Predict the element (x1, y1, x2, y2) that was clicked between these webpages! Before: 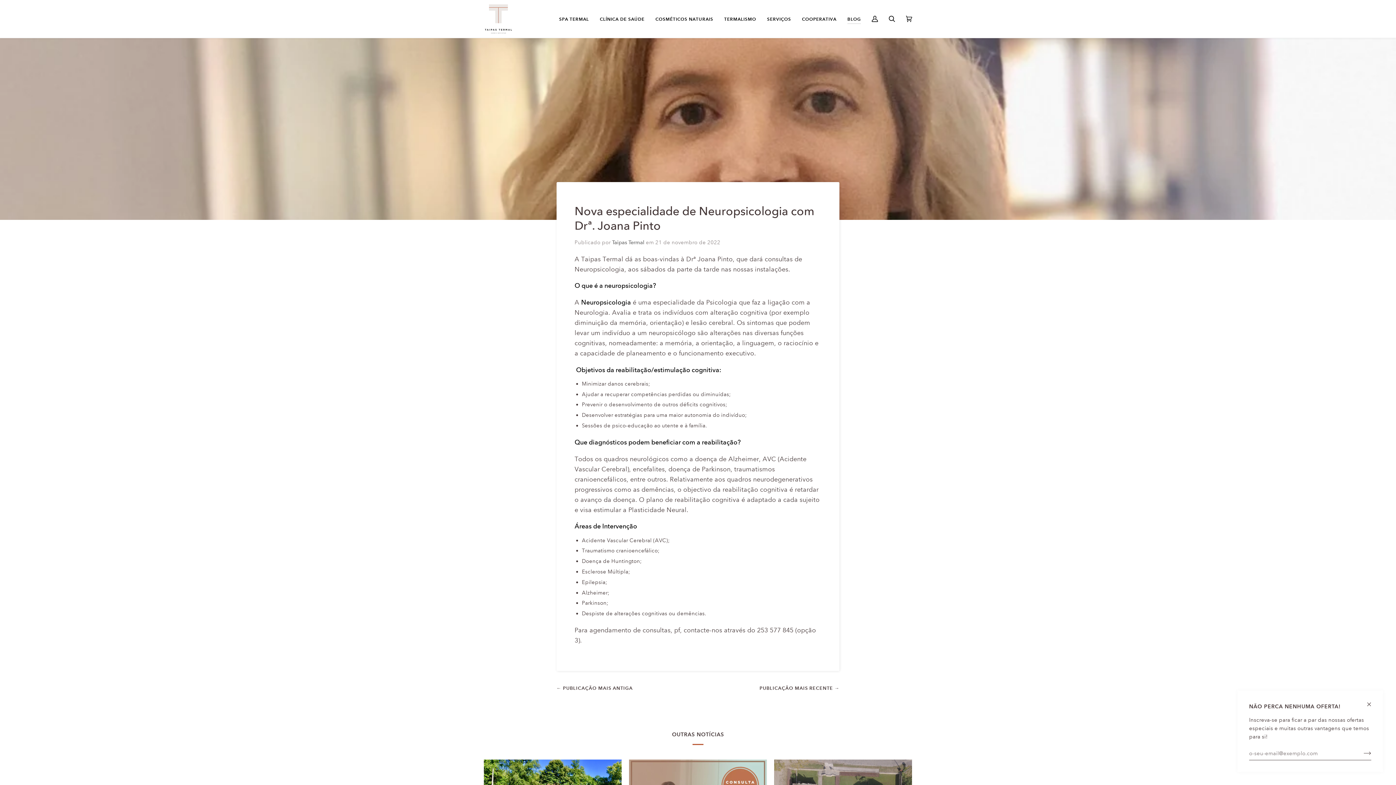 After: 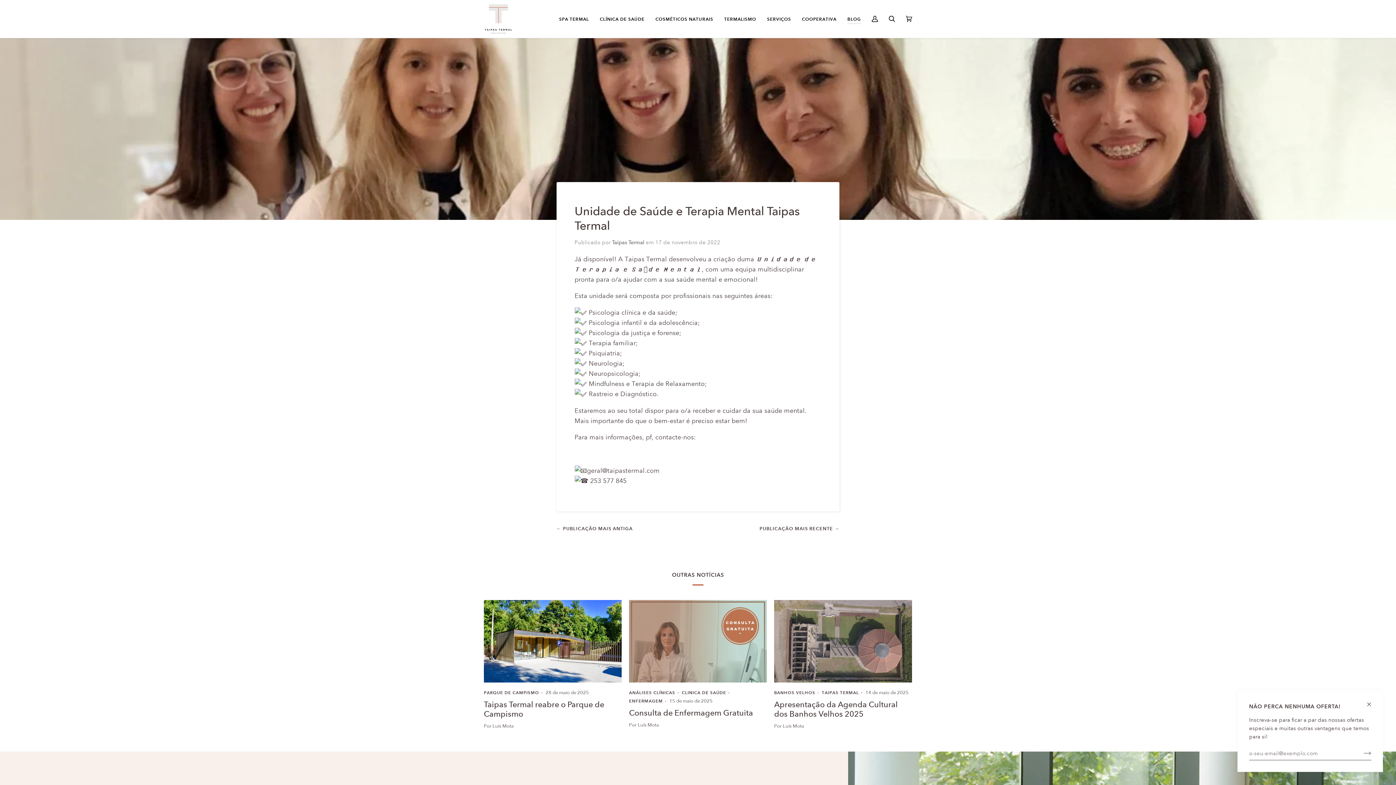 Action: bbox: (556, 685, 632, 691) label: ← PUBLICAÇÃO MAIS ANTIGA